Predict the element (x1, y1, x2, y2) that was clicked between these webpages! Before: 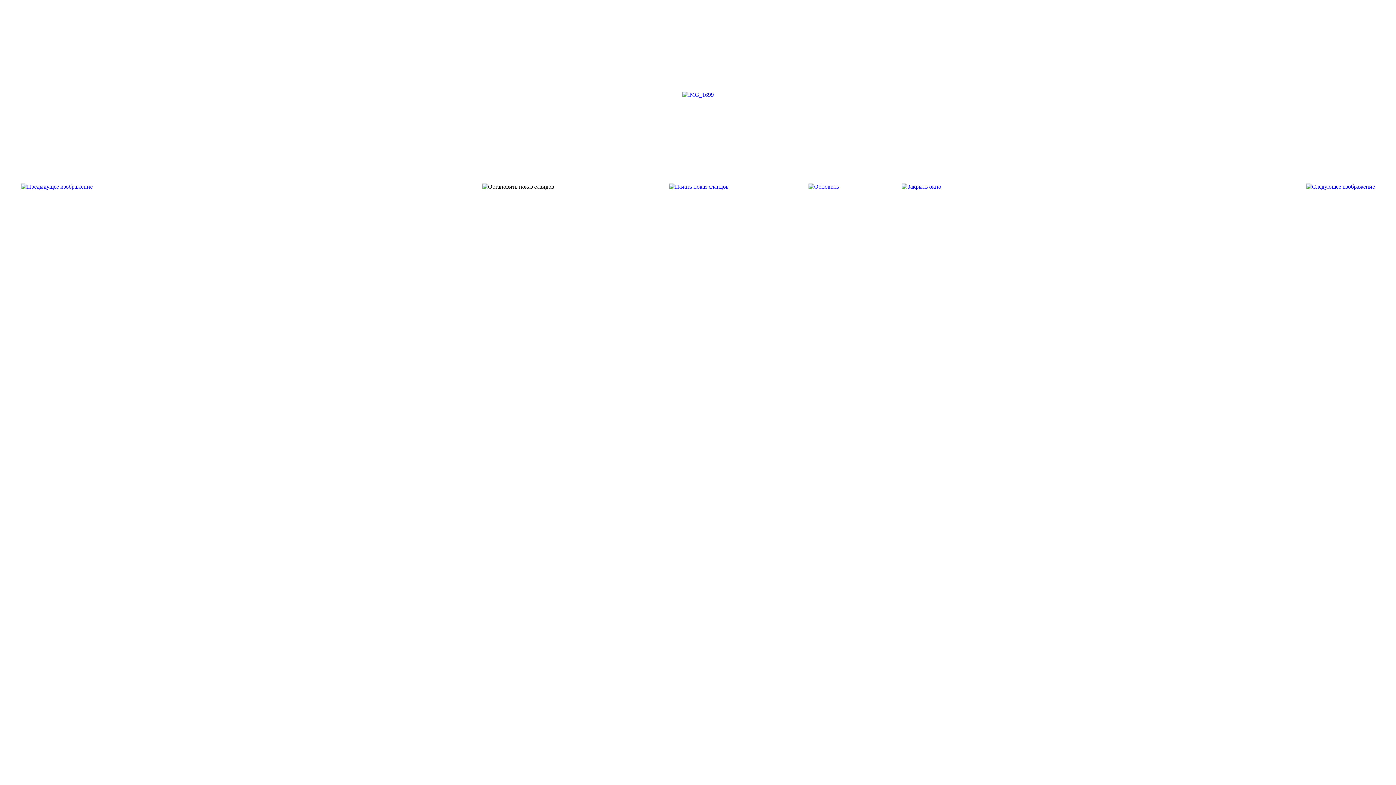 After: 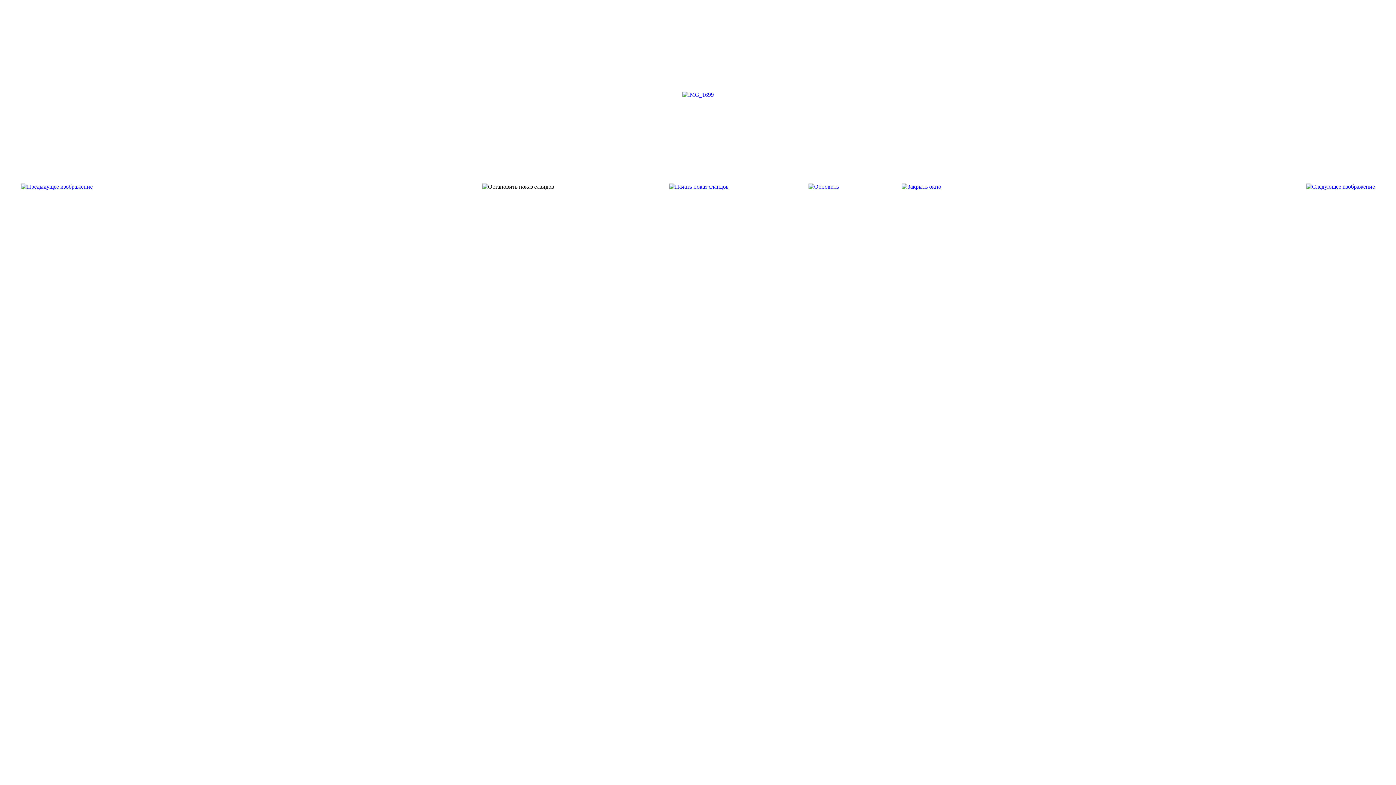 Action: bbox: (808, 183, 839, 189)